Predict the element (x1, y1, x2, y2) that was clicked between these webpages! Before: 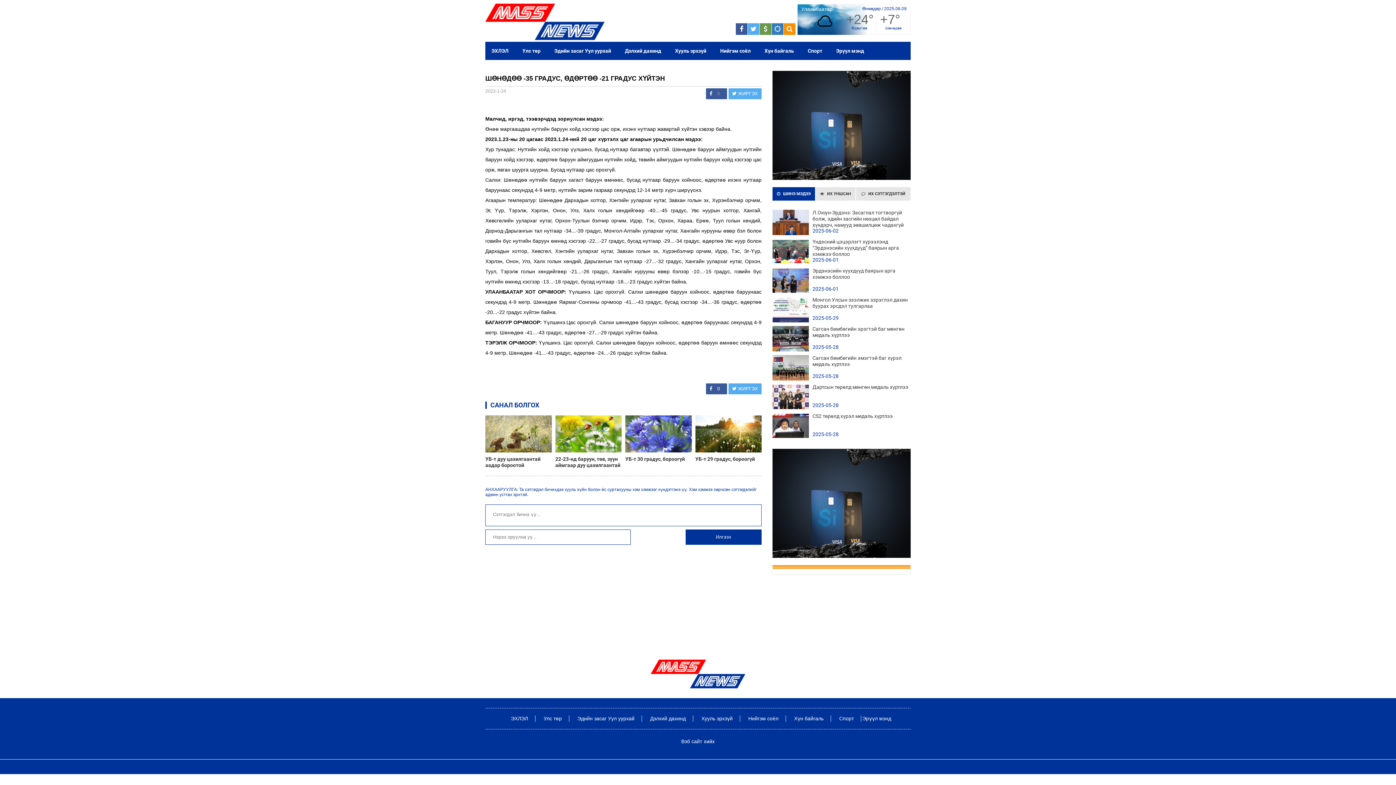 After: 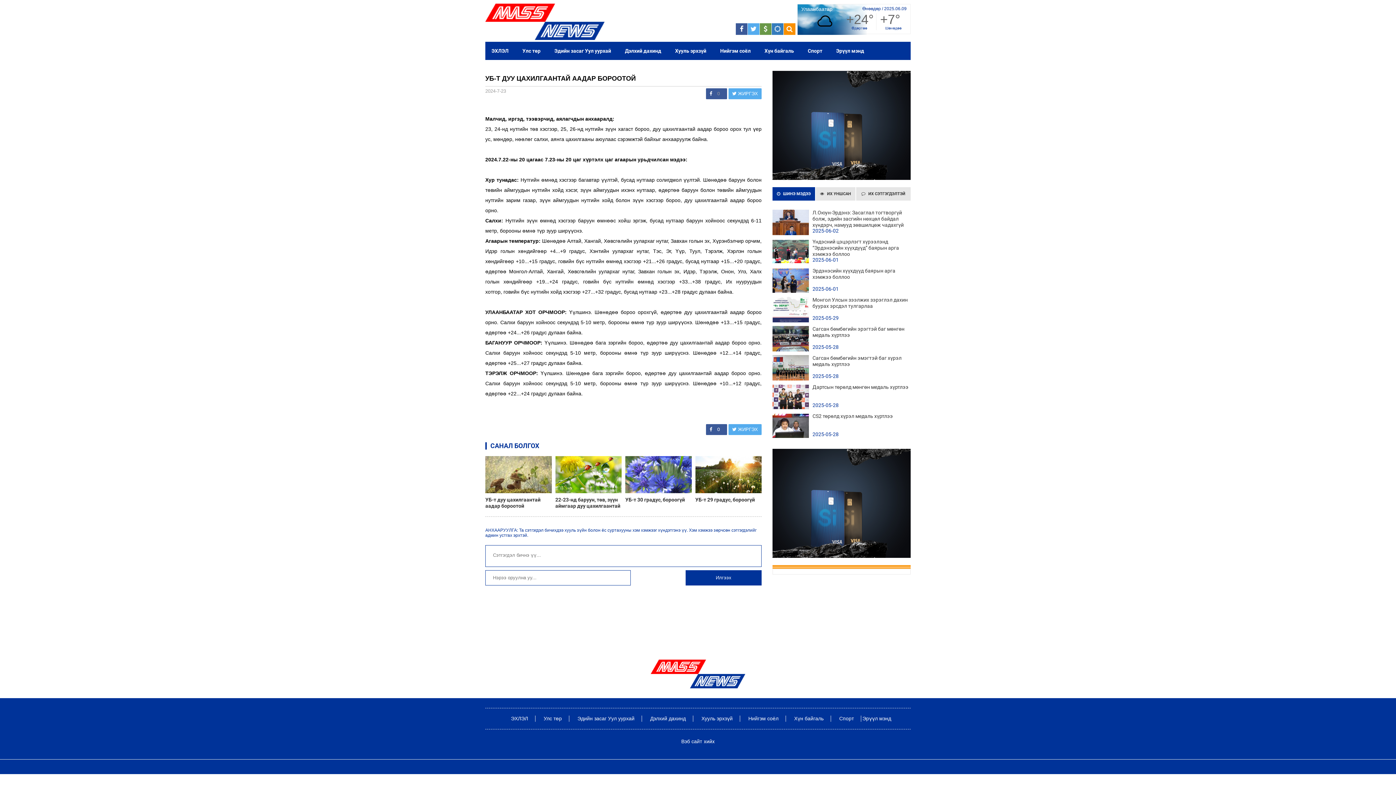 Action: label: УБ-т дуу цахилгаантай аадар бороотой bbox: (485, 456, 551, 468)